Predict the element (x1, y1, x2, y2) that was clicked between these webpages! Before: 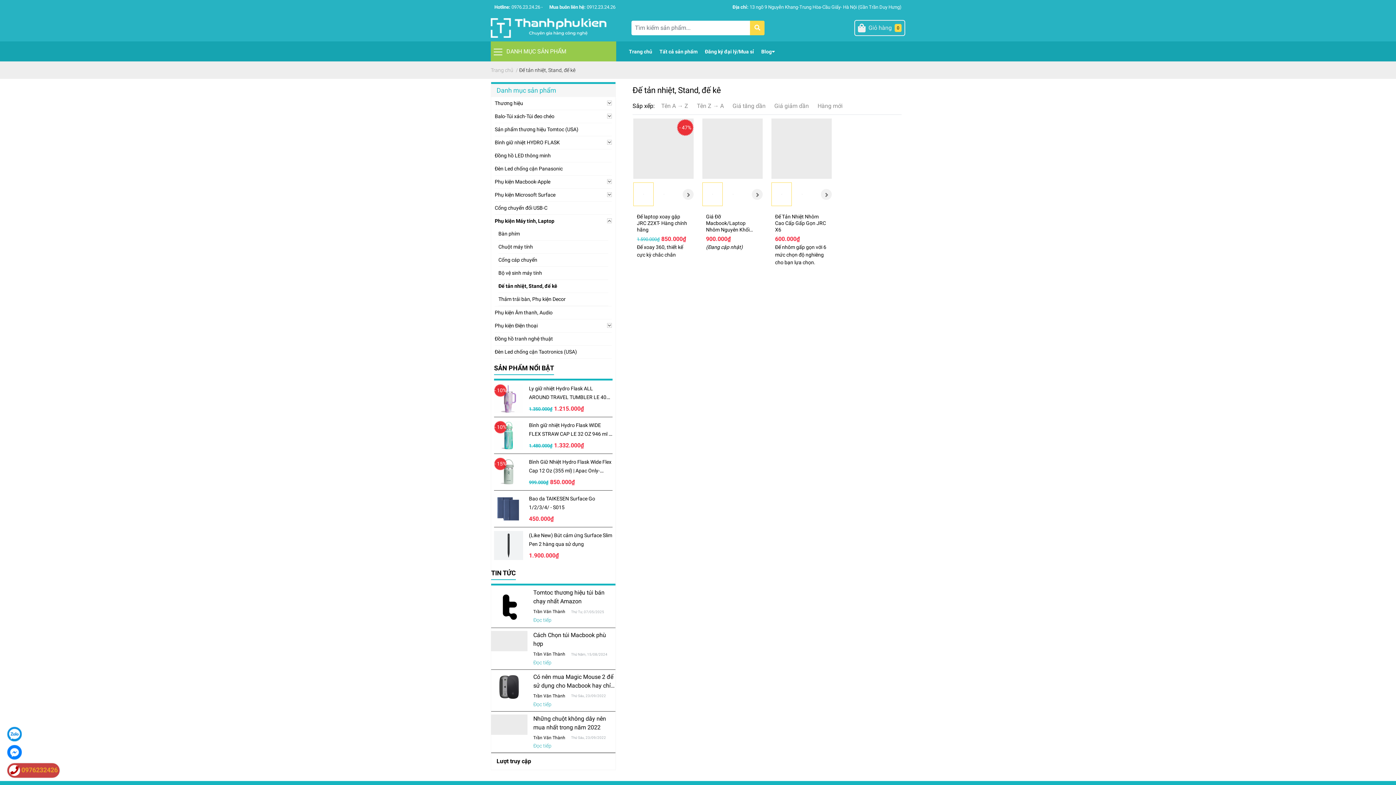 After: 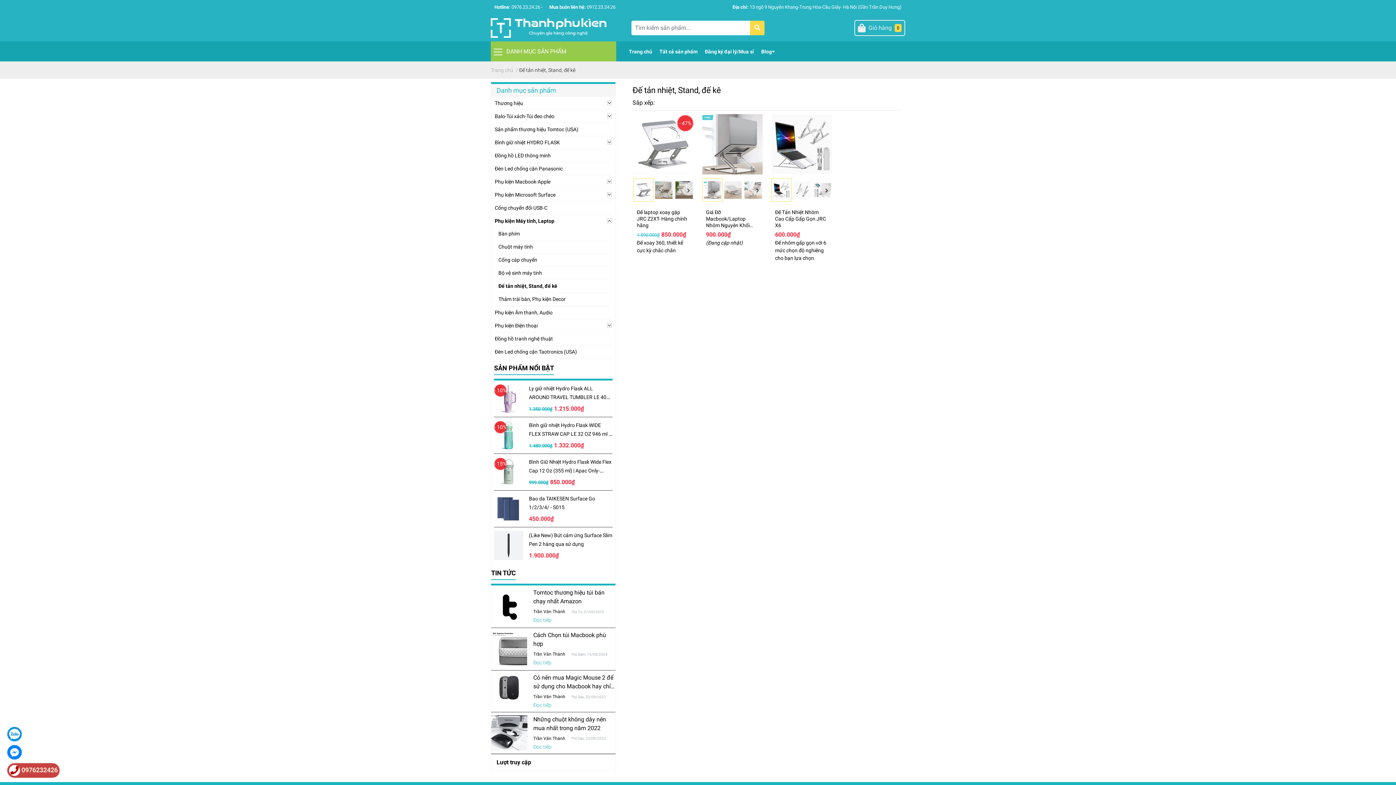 Action: bbox: (729, 98, 769, 114) label: Giá tăng dần